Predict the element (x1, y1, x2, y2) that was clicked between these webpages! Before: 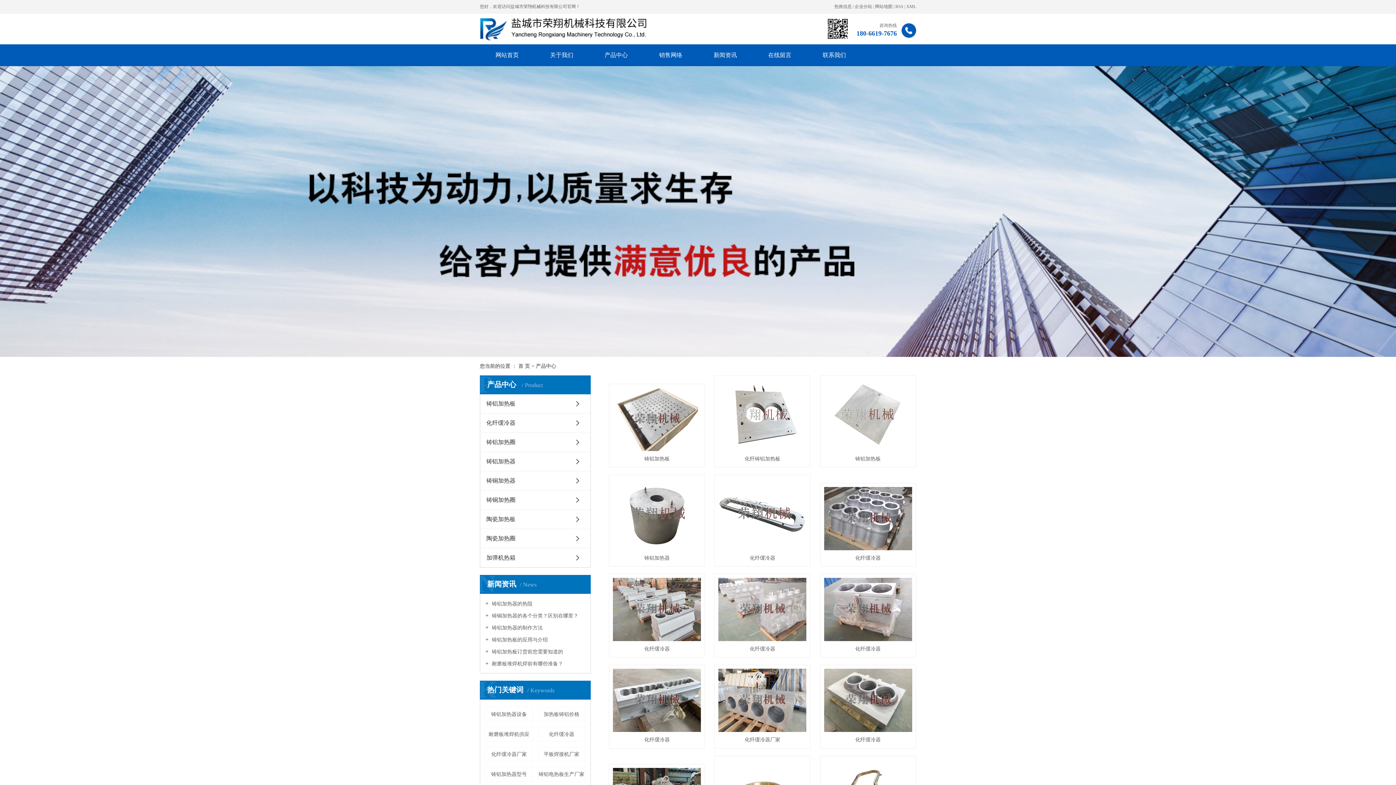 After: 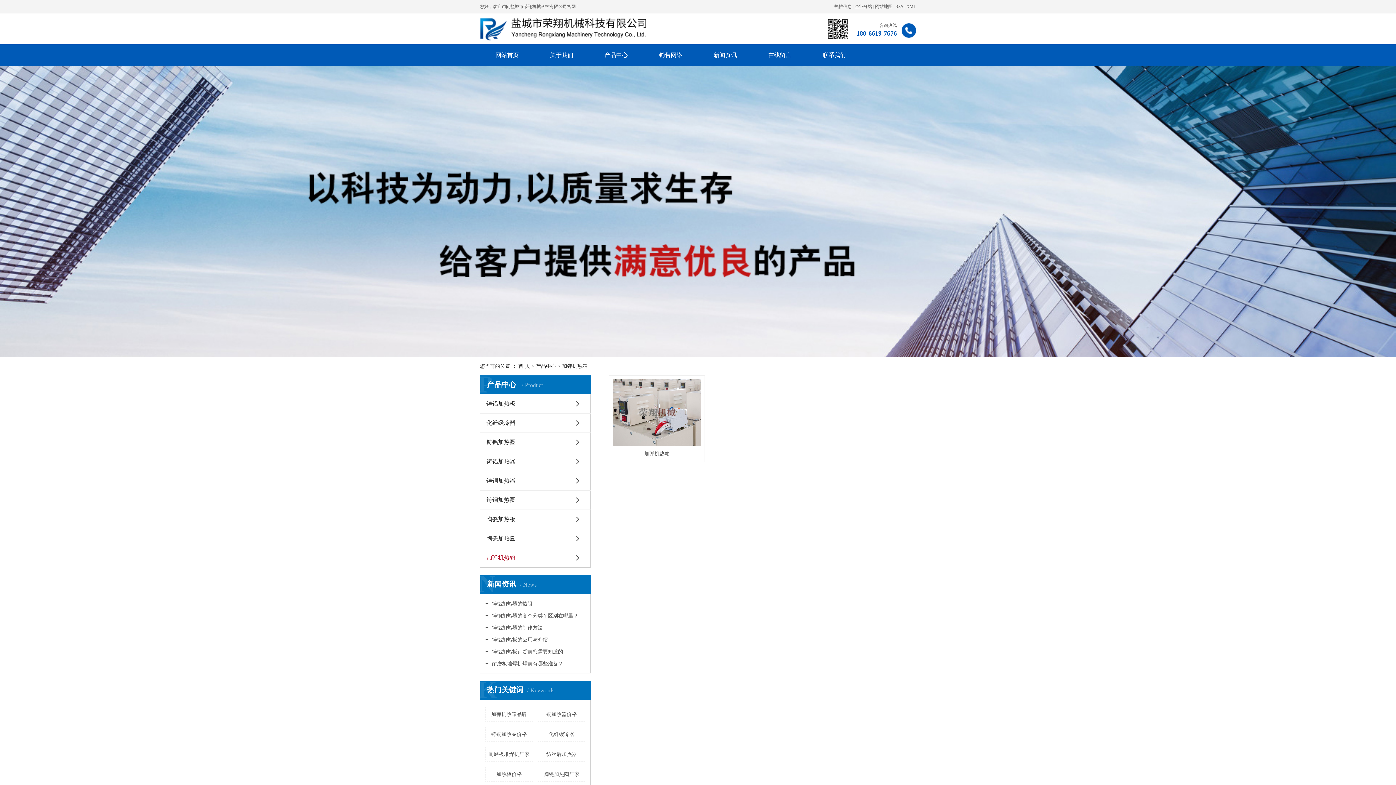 Action: label: 加弹机热箱 bbox: (480, 548, 590, 567)